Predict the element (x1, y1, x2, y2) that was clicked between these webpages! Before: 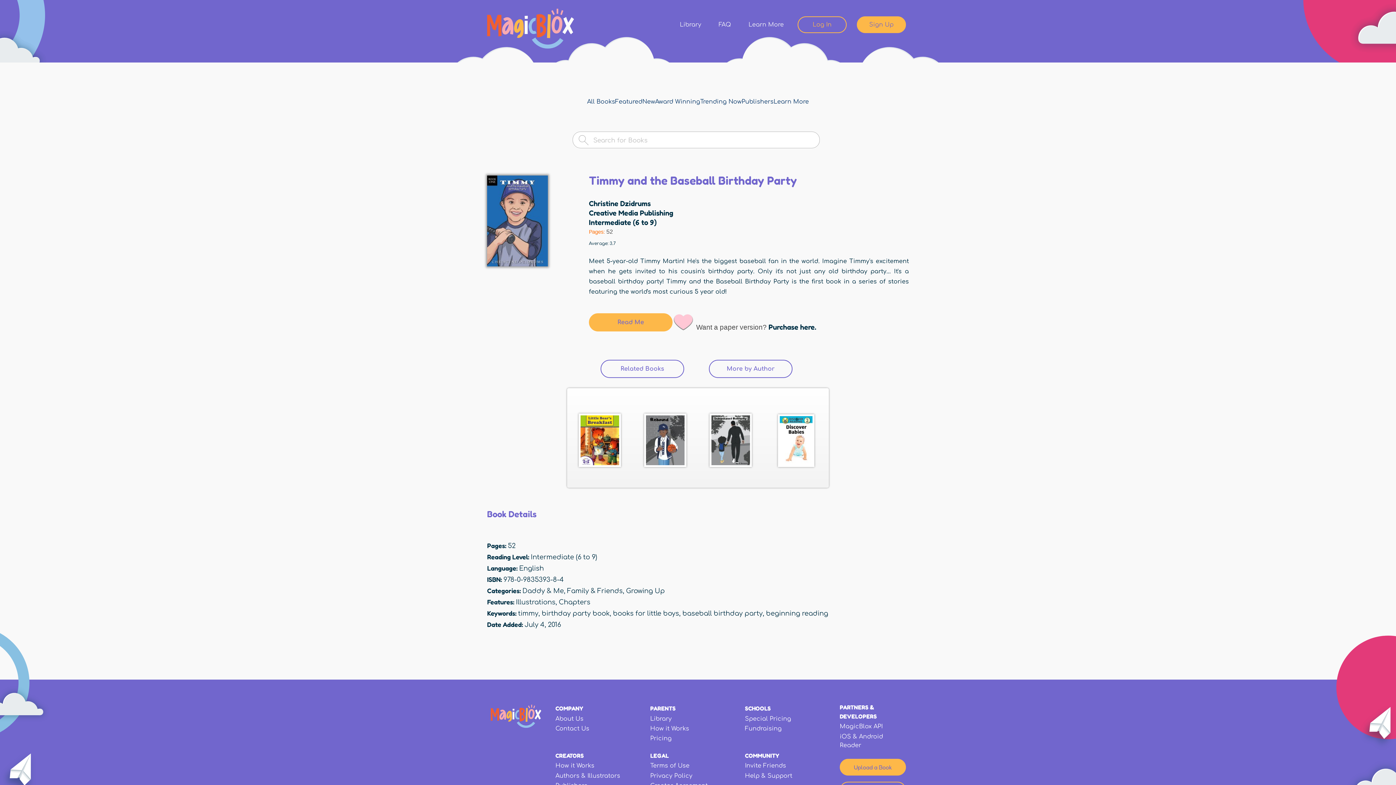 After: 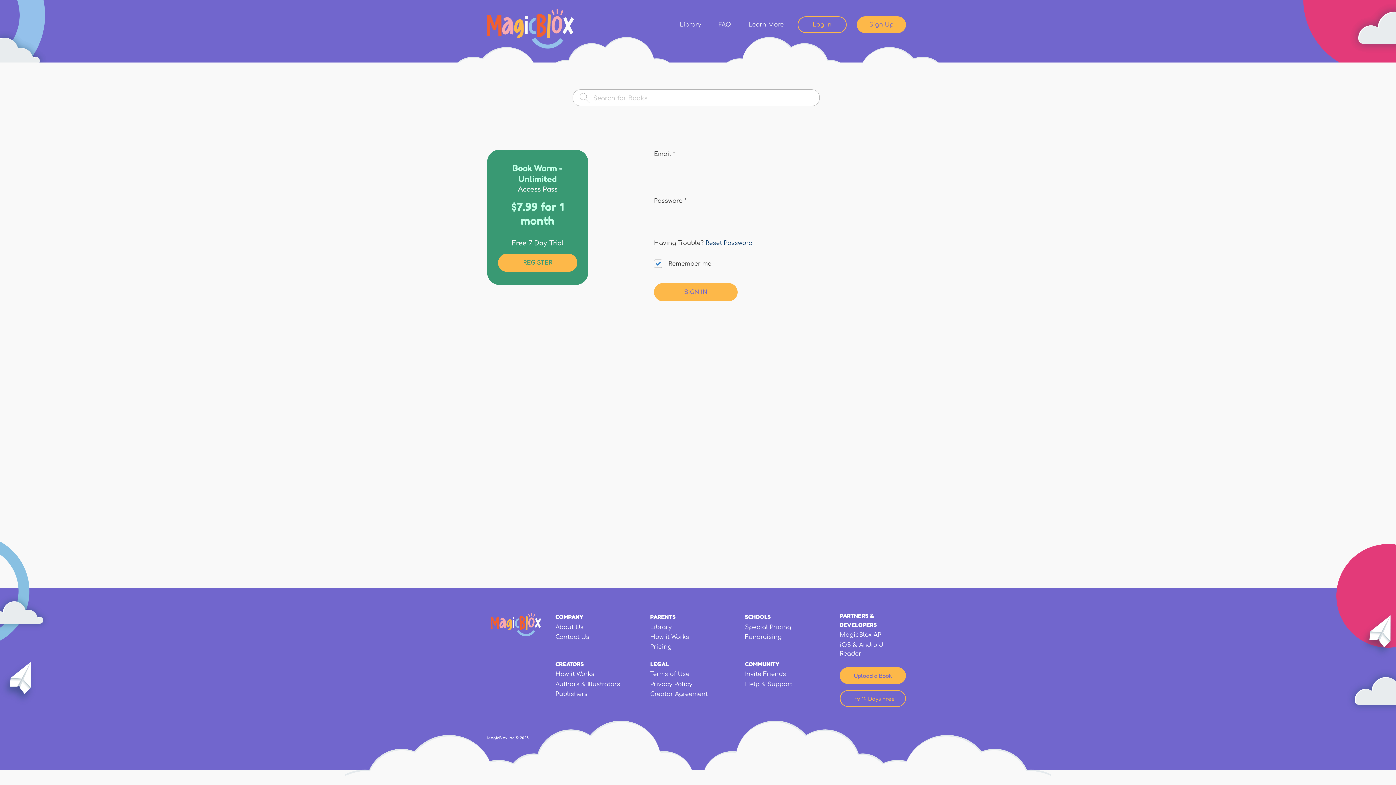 Action: bbox: (840, 759, 906, 775) label: Upload a Book